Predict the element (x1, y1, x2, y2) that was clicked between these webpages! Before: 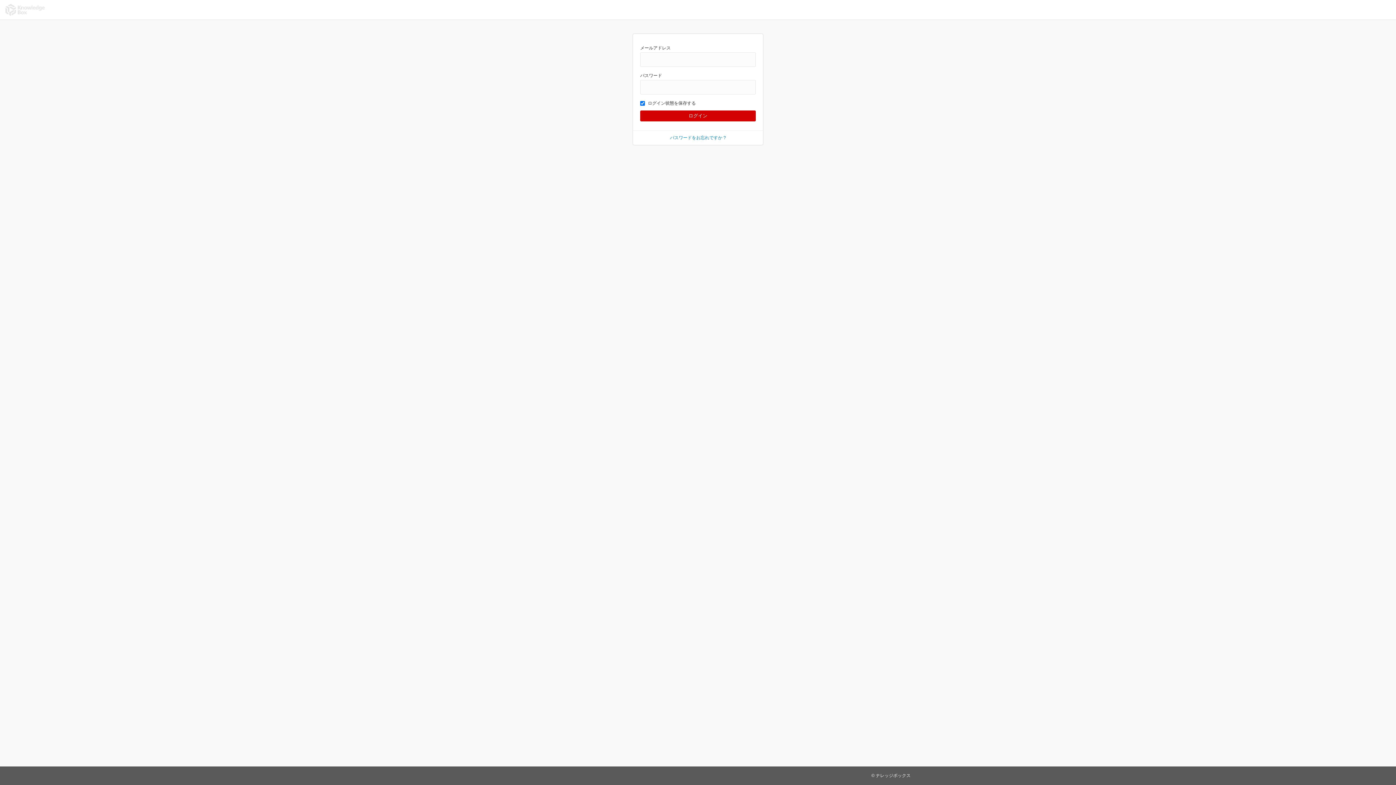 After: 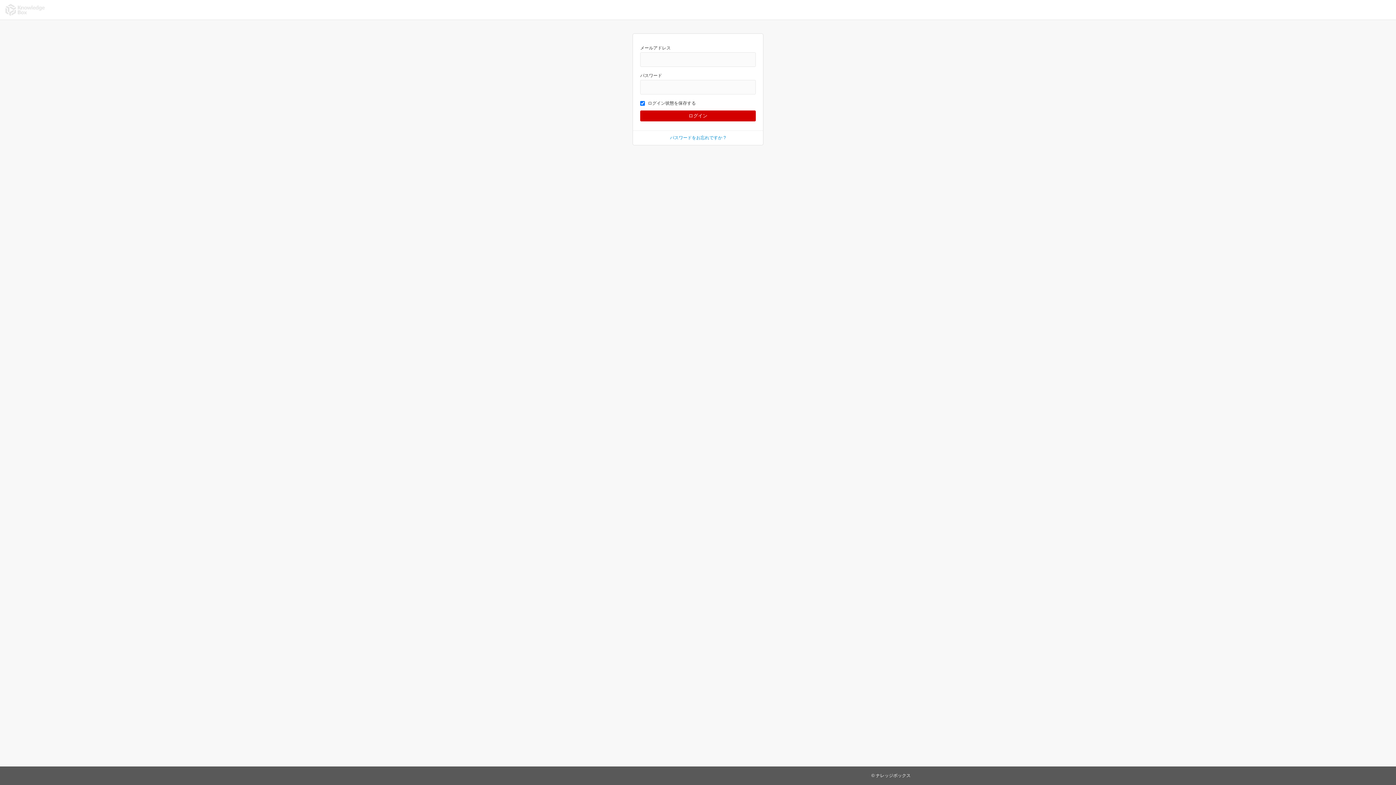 Action: bbox: (3, 1, 46, 18)